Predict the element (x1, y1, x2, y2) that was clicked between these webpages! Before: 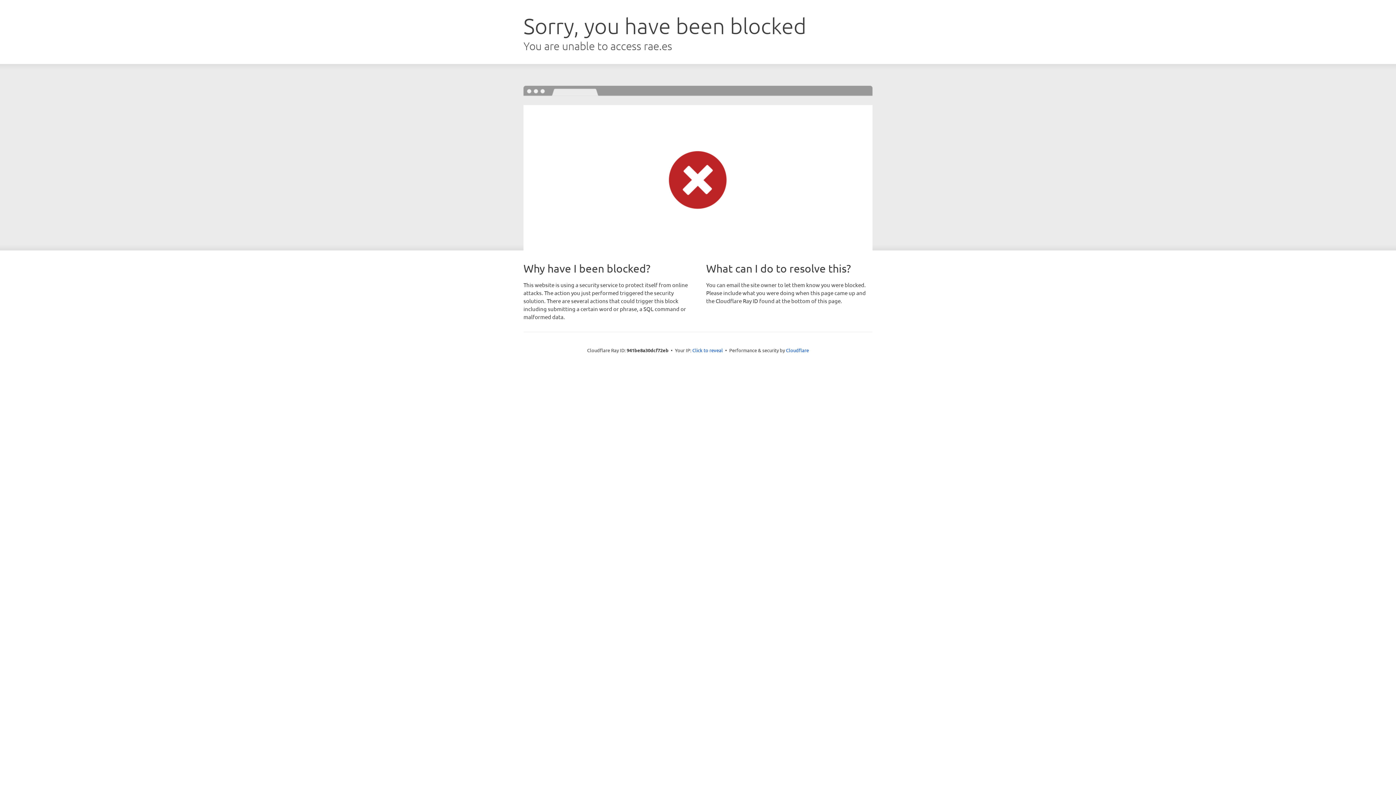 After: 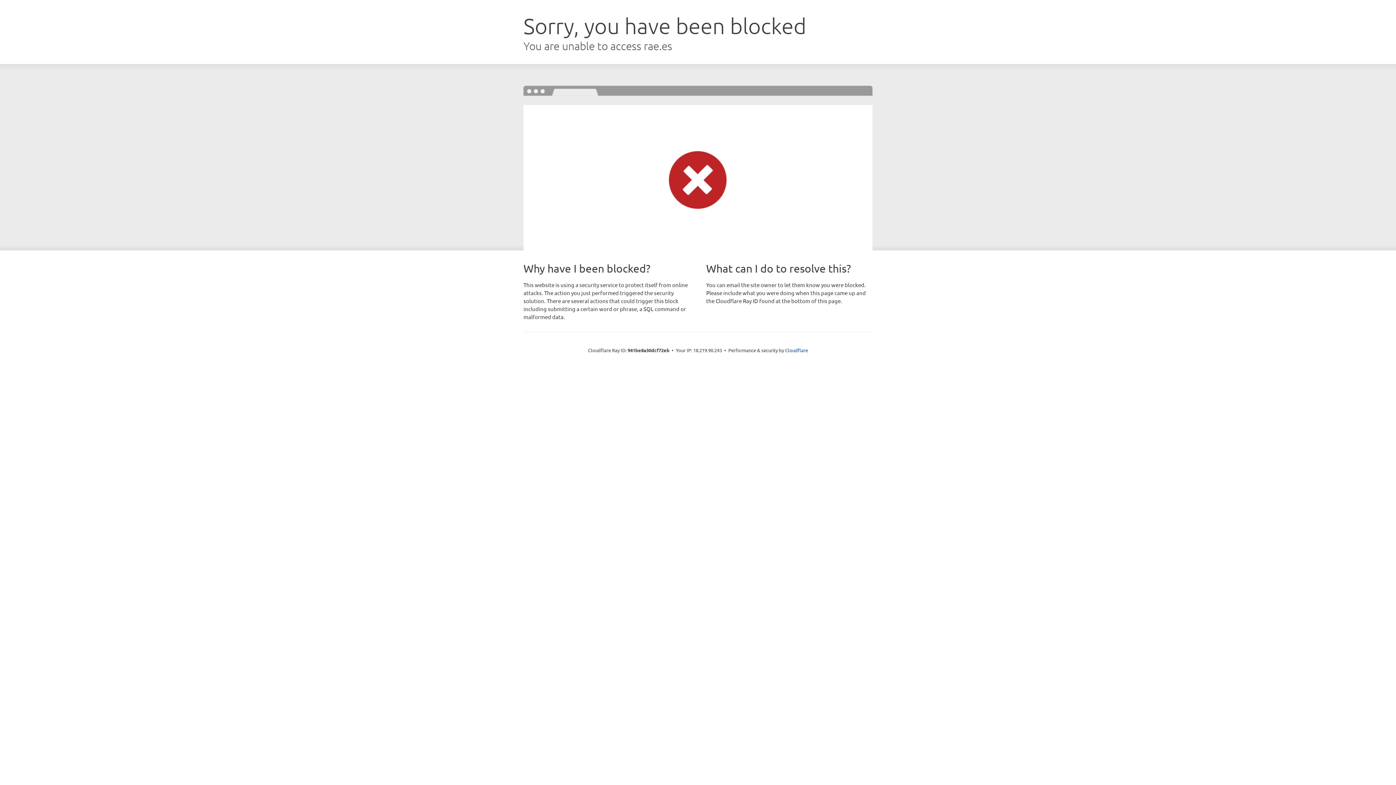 Action: bbox: (692, 346, 723, 353) label: Click to reveal